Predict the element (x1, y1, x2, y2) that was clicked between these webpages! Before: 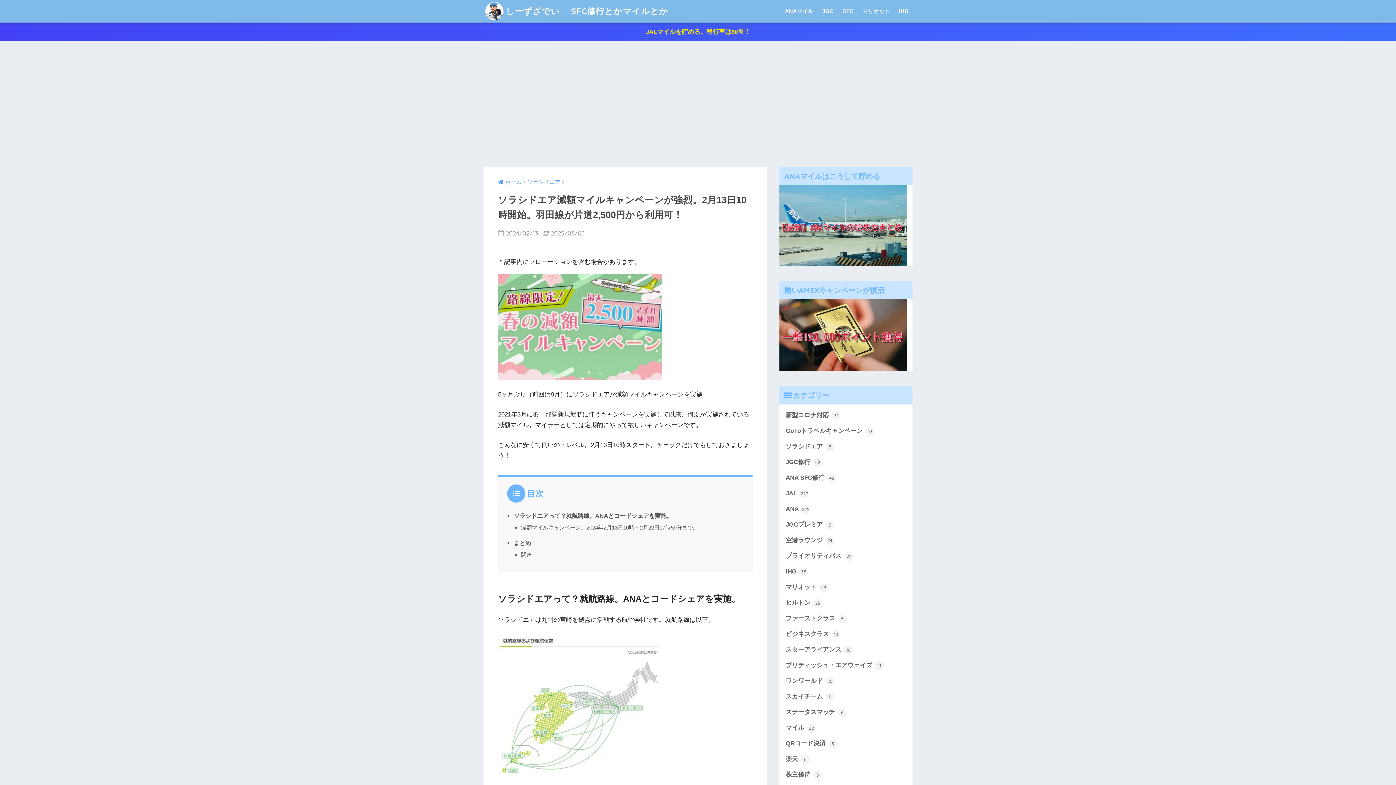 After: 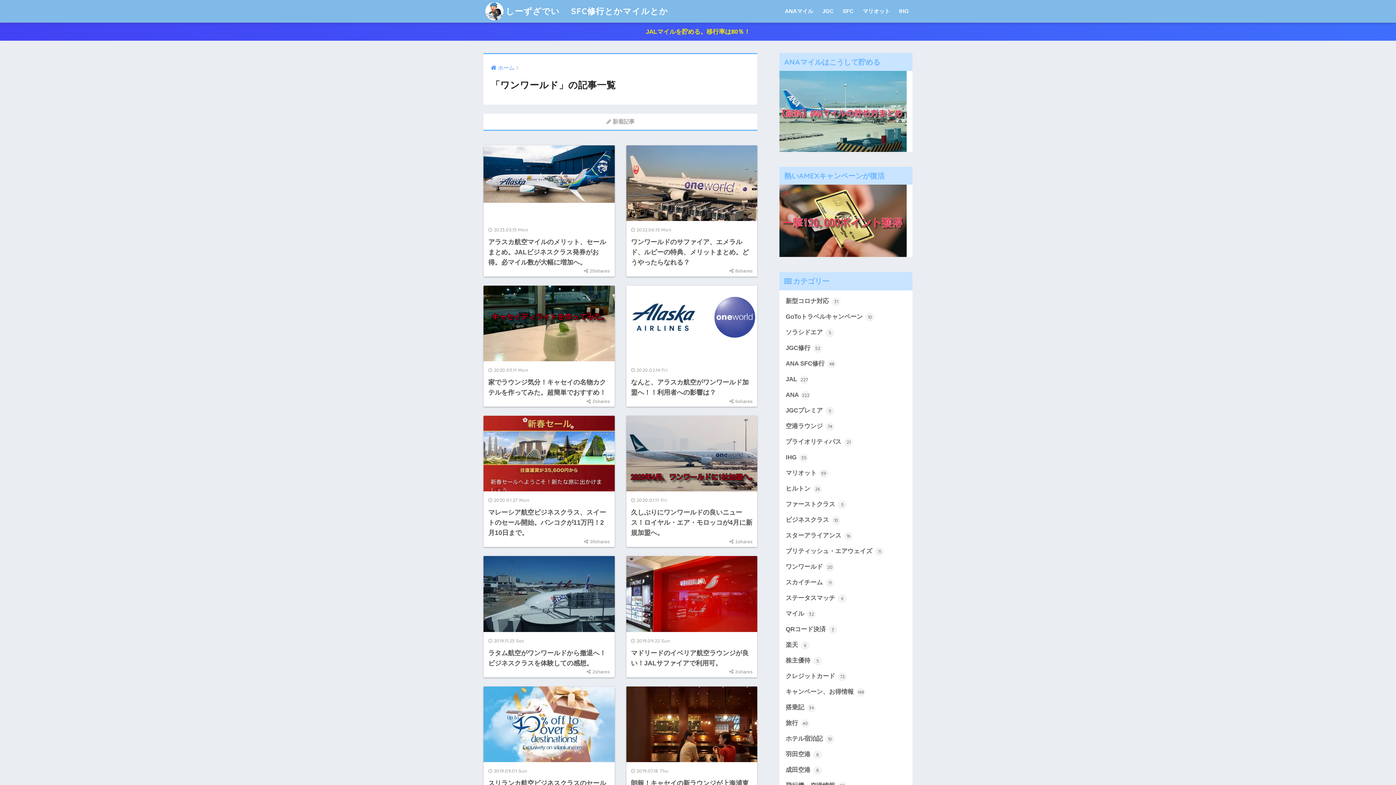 Action: label: ワンワールド 20 bbox: (783, 673, 909, 689)